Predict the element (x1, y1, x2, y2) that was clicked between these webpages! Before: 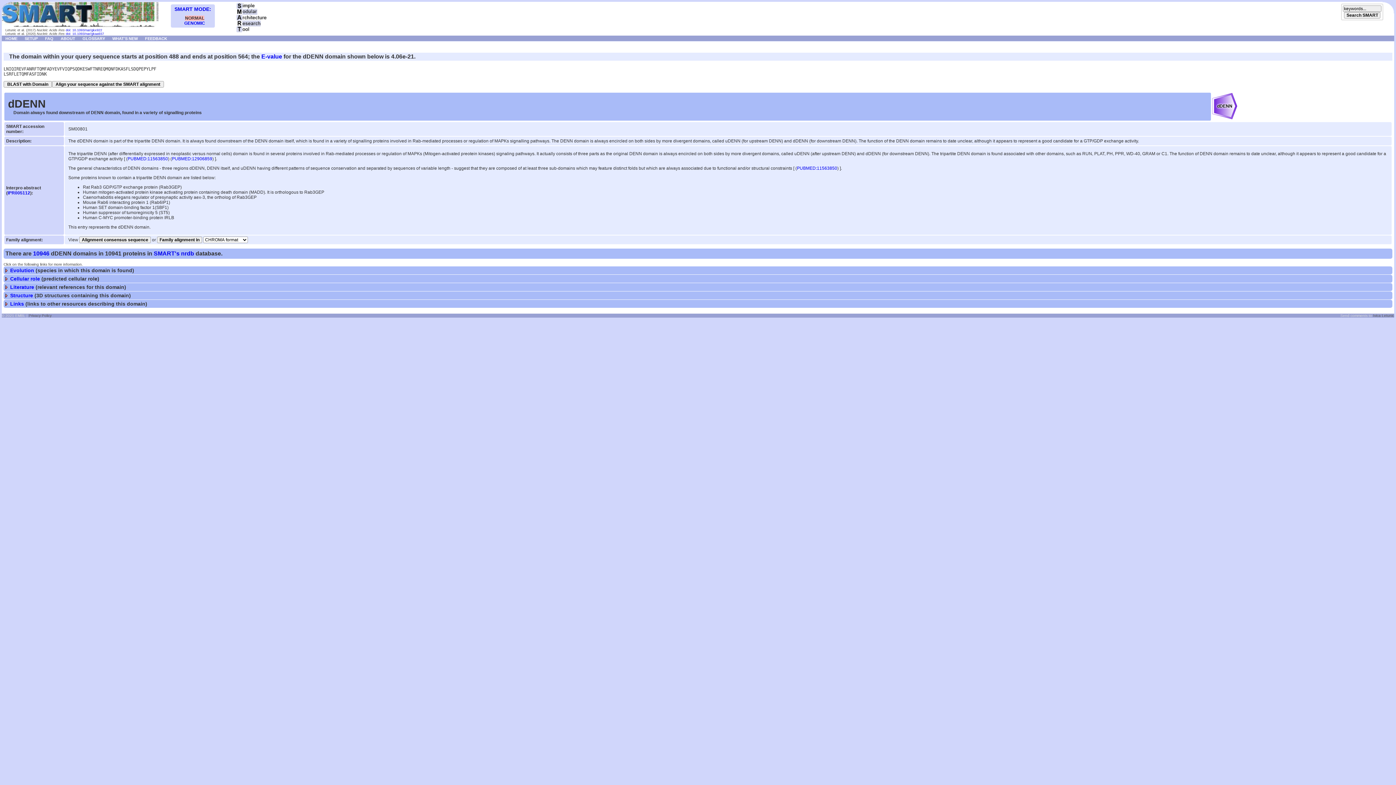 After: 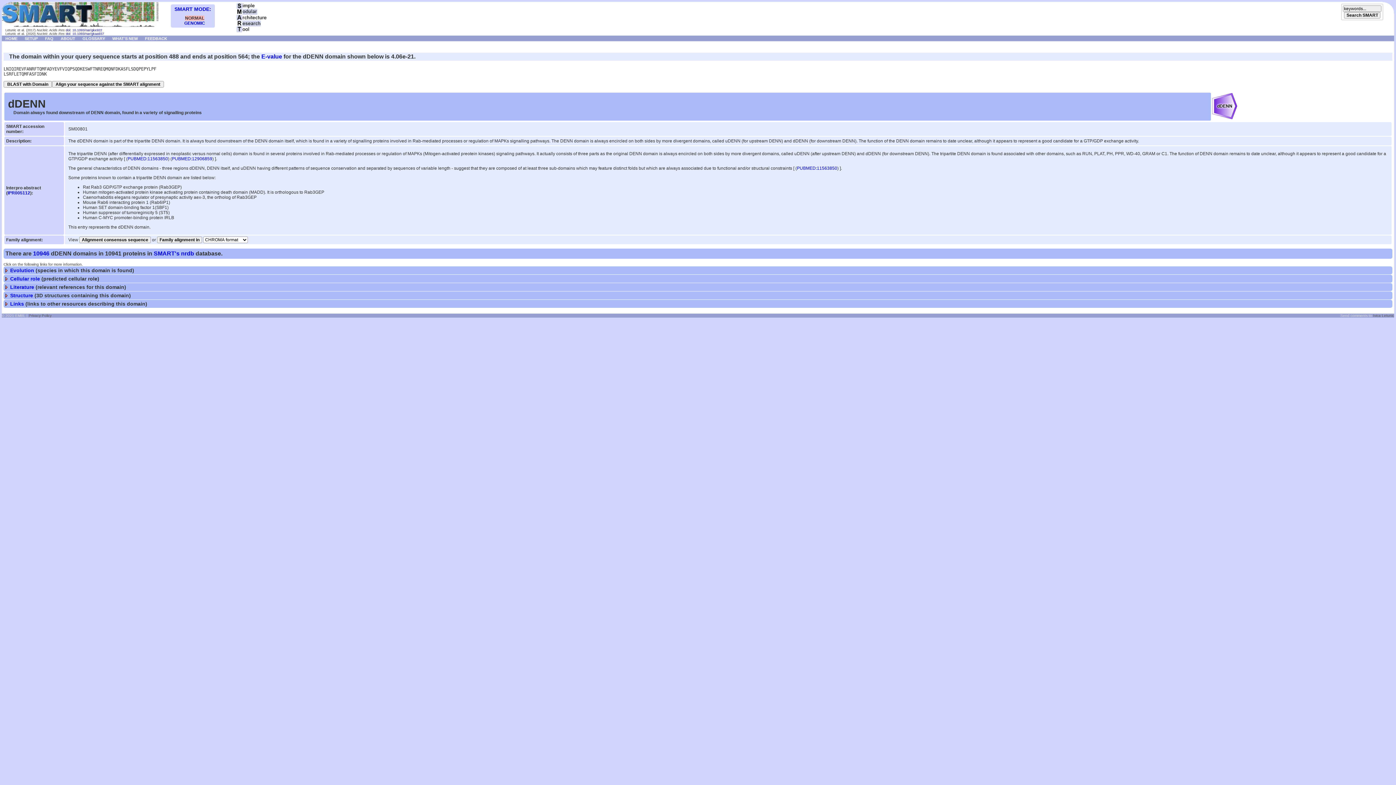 Action: label: PUBMED:11563850 bbox: (127, 156, 168, 161)